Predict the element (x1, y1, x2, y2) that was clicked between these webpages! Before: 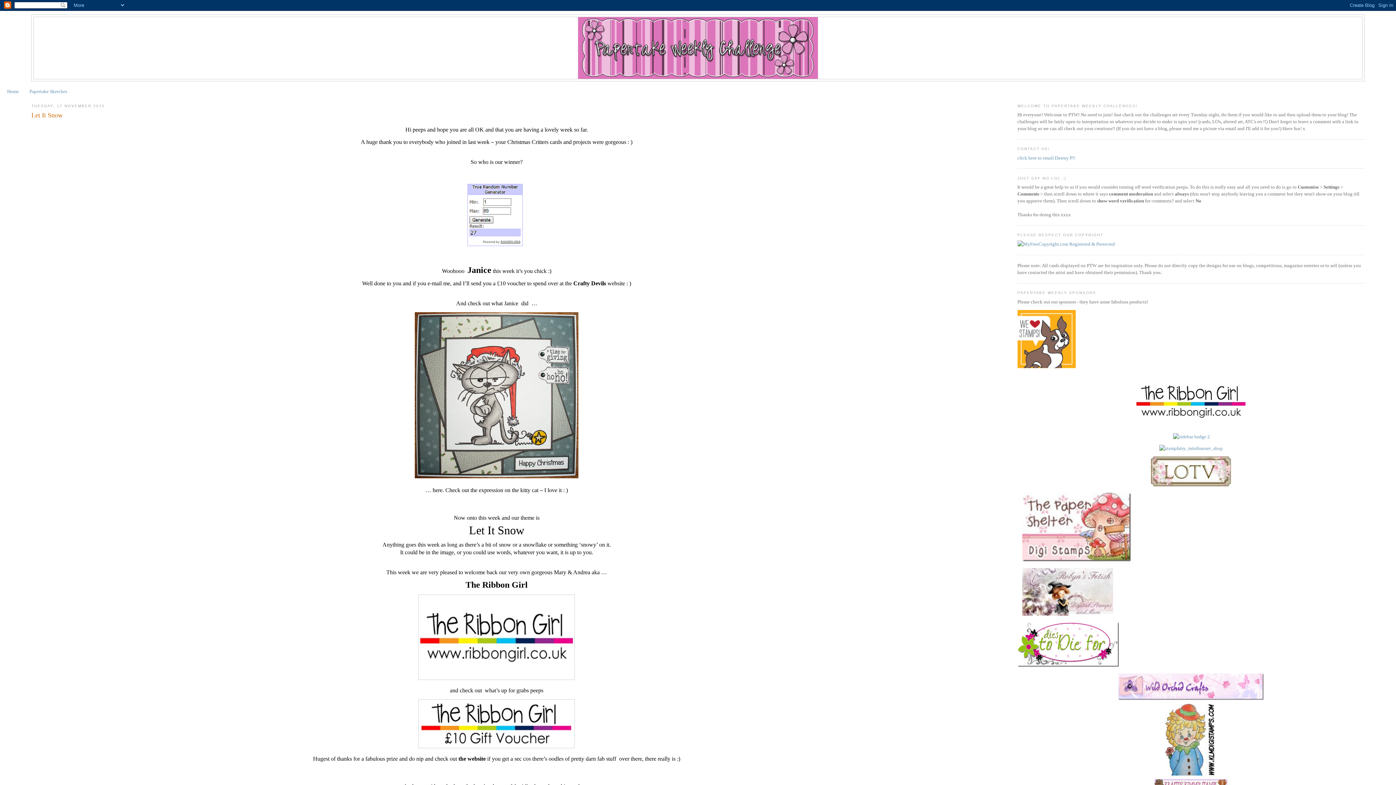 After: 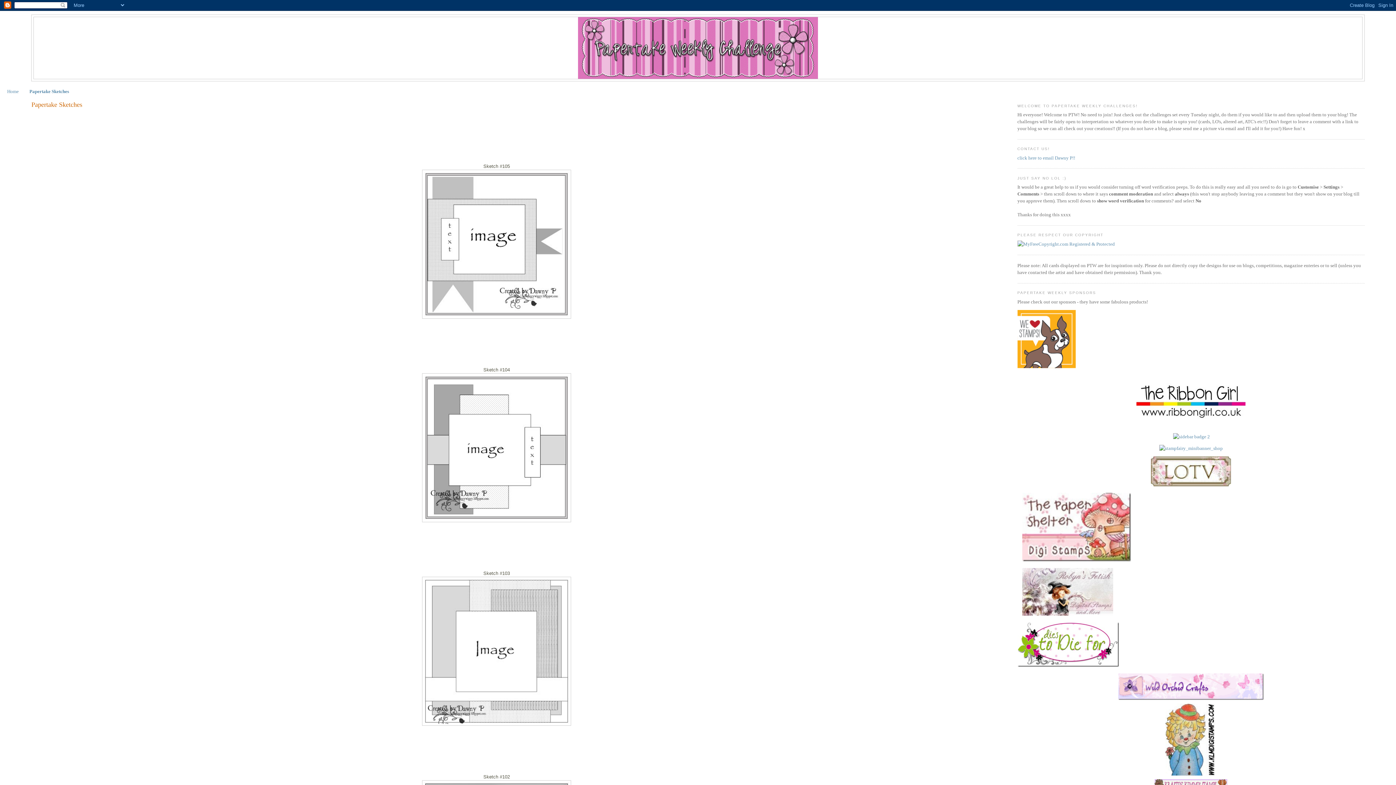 Action: bbox: (29, 88, 67, 94) label: Papertake Sketches